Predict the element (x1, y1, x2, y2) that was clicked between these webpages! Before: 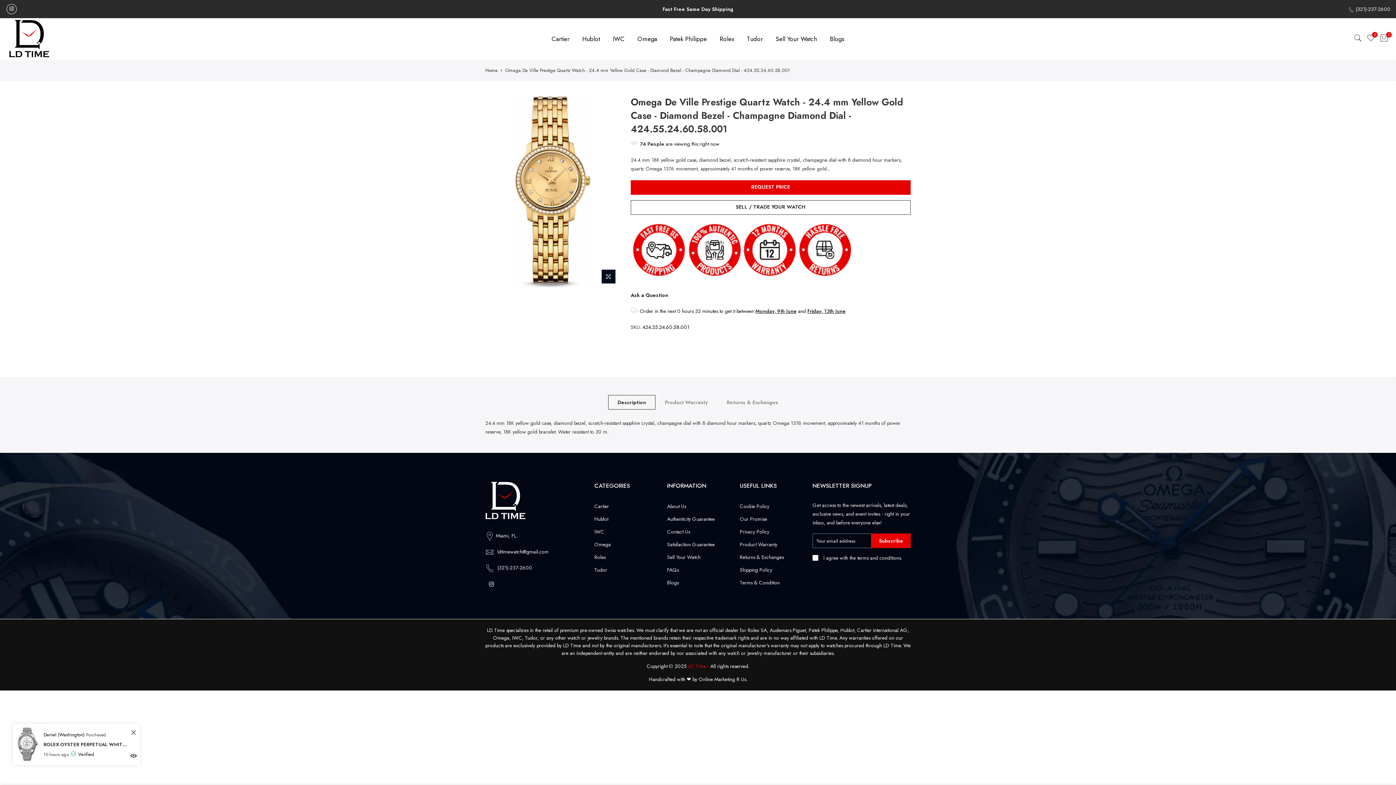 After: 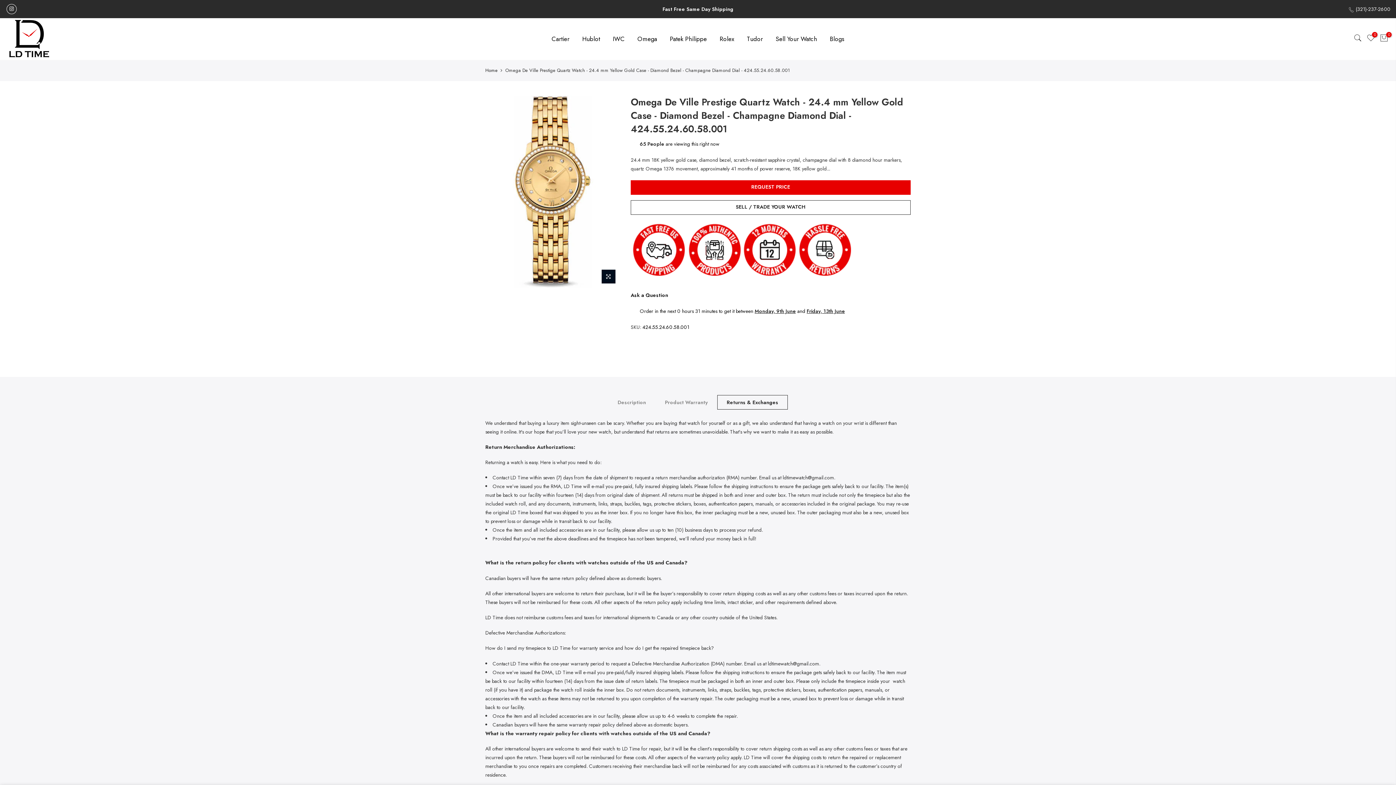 Action: bbox: (717, 379, 788, 393) label: Returns & Exchanges